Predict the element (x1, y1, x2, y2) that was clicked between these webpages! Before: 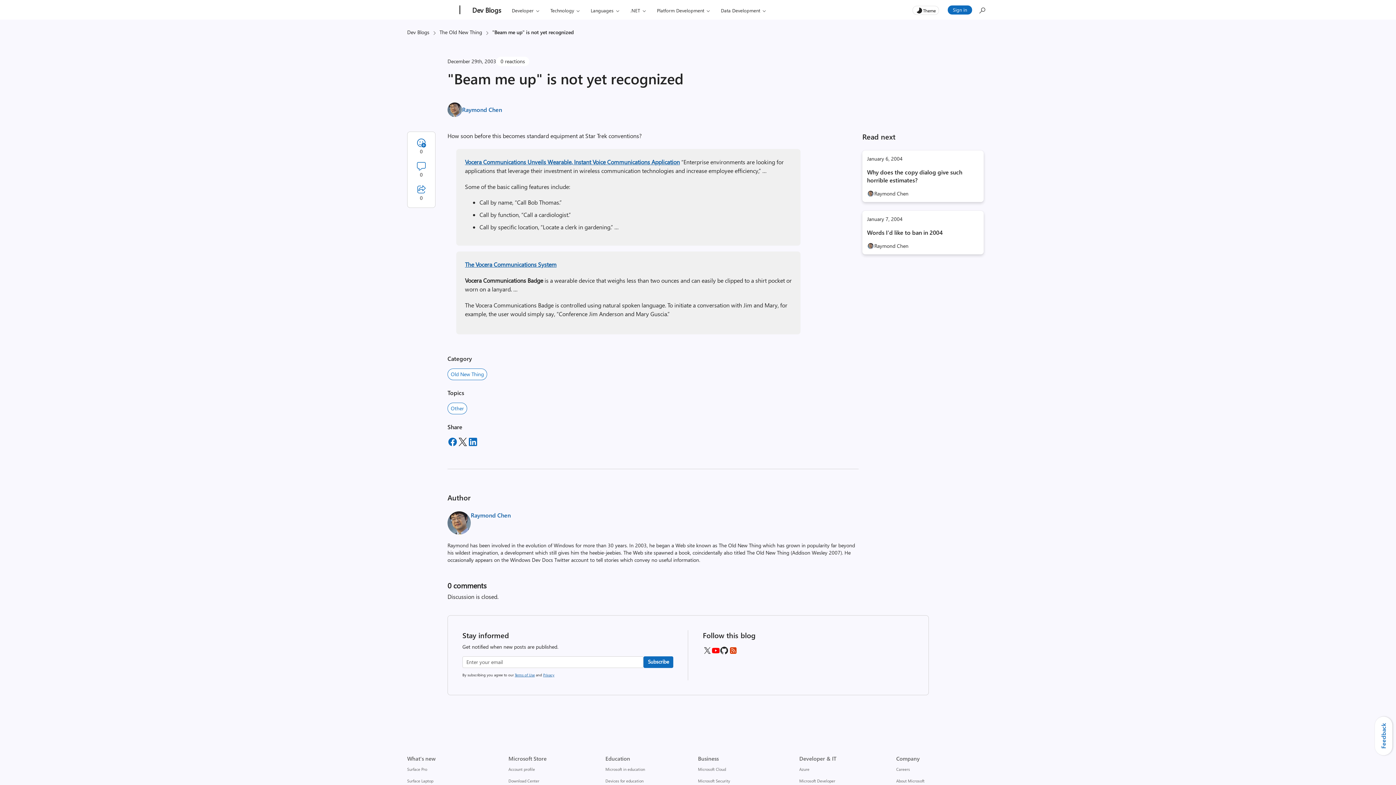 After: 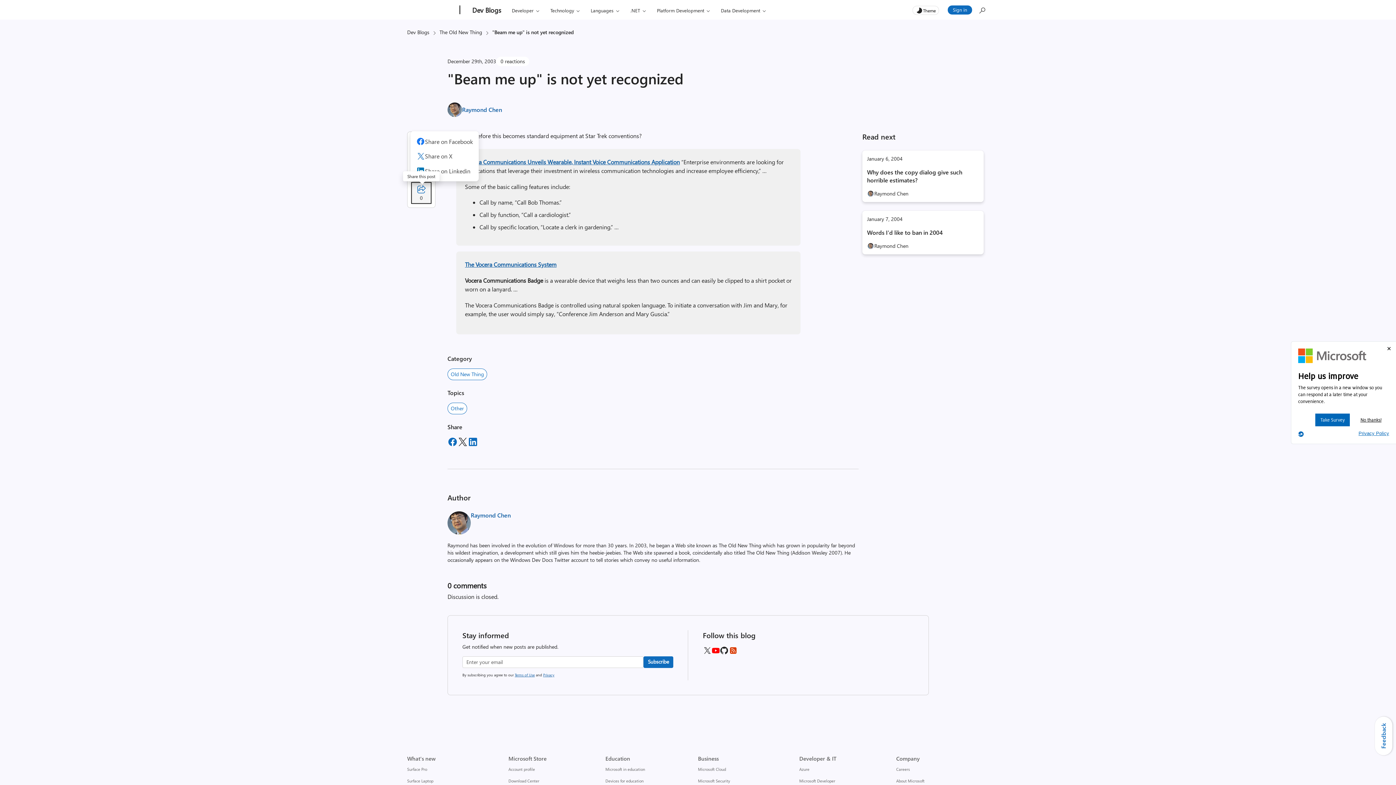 Action: bbox: (410, 181, 432, 204) label: Share on social media, 0 total shares